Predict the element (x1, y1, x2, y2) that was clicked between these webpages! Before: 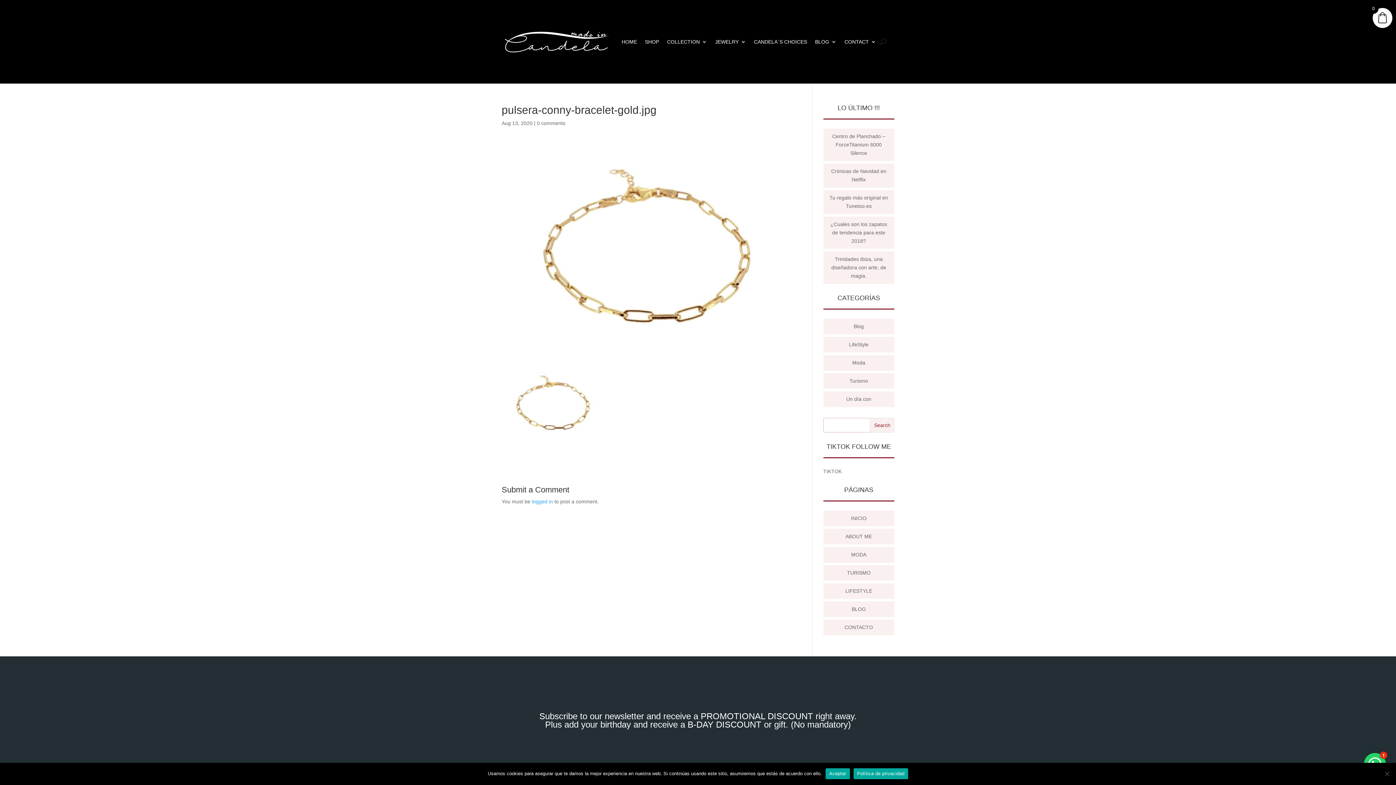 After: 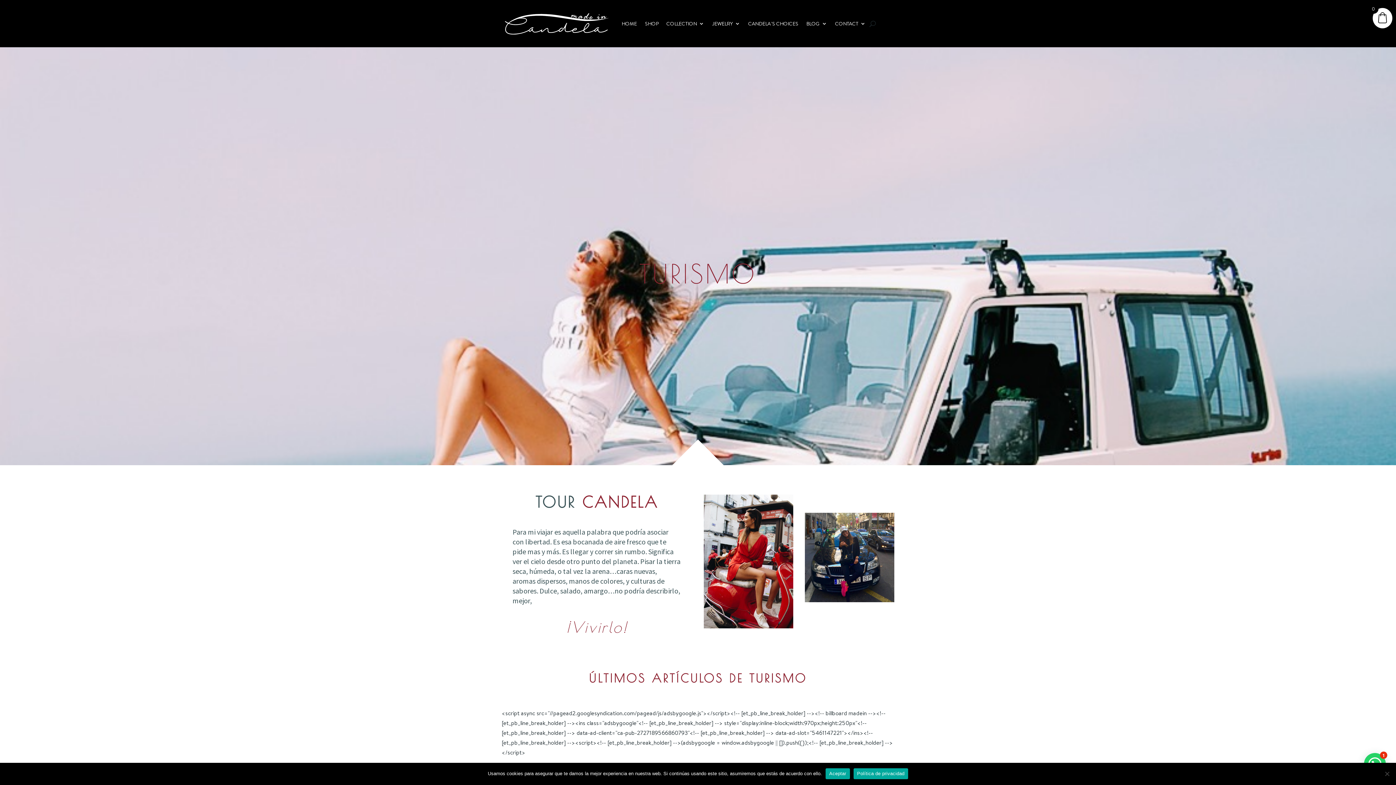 Action: bbox: (847, 570, 870, 575) label: TURISMO